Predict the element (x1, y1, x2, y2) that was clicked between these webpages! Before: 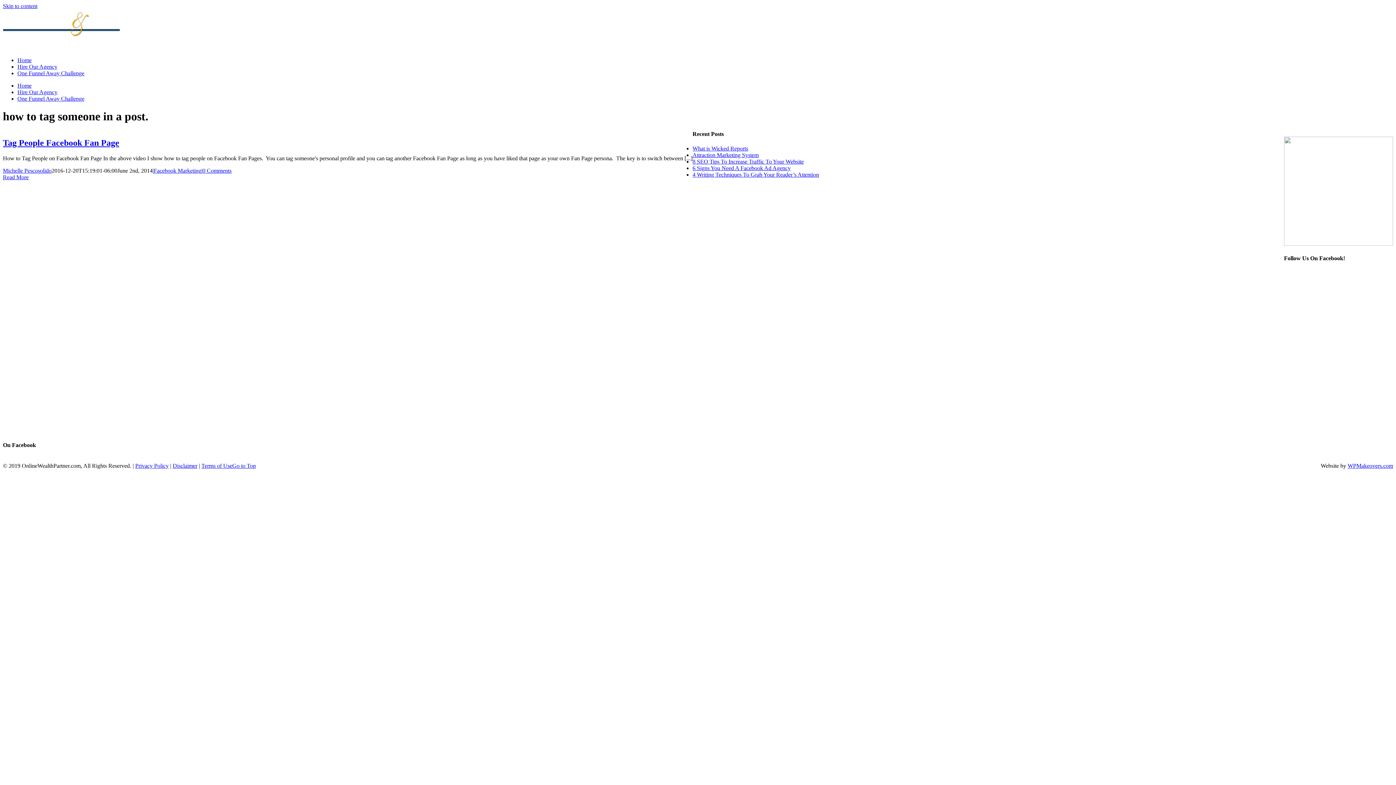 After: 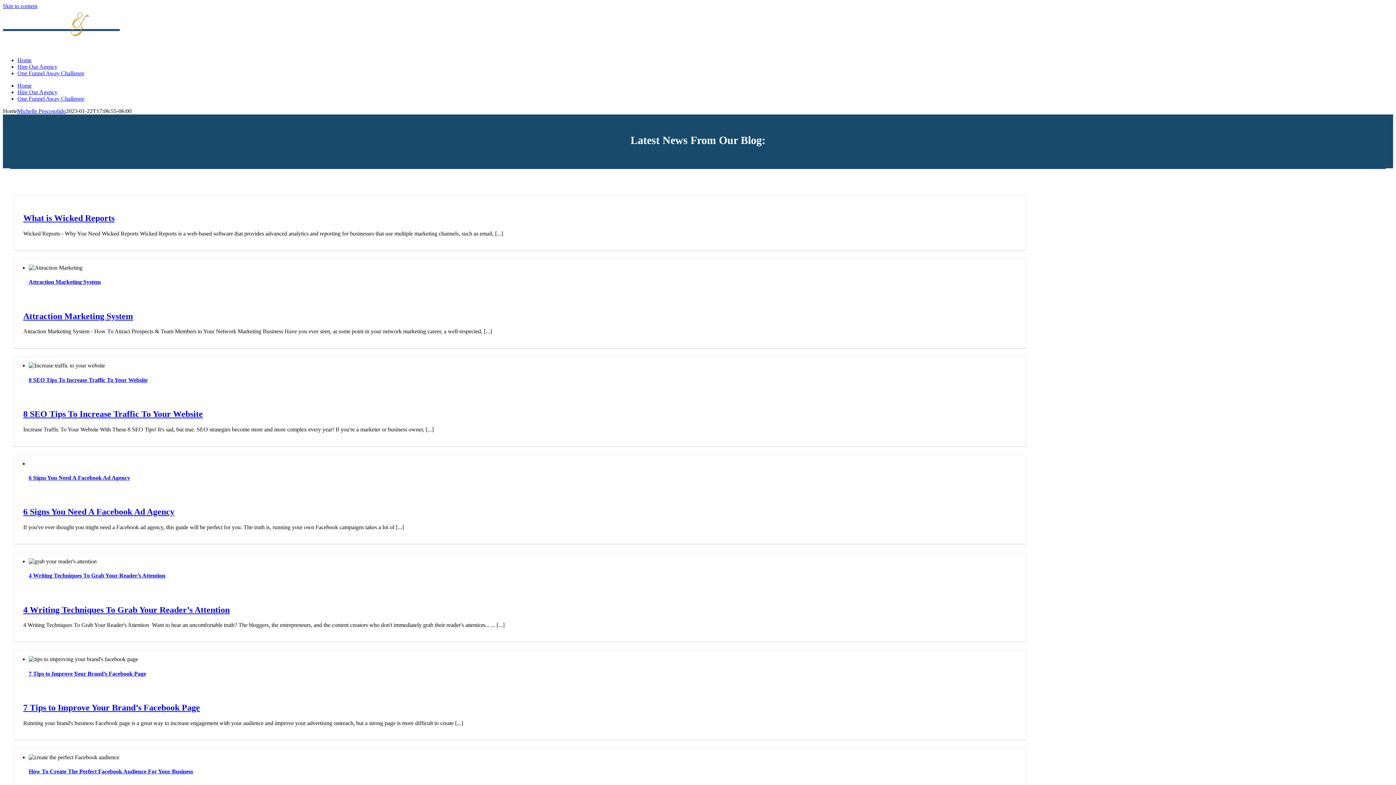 Action: bbox: (2, 44, 121, 50)